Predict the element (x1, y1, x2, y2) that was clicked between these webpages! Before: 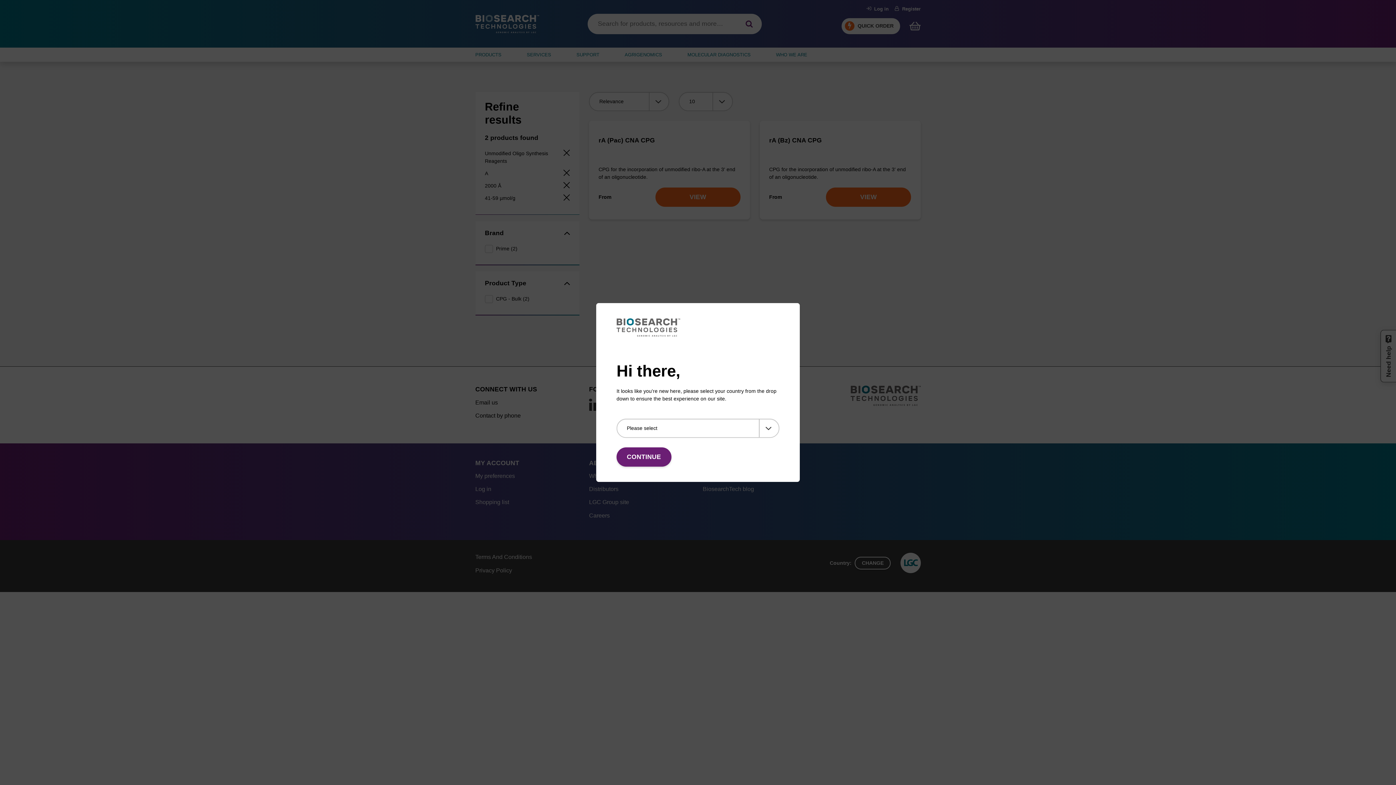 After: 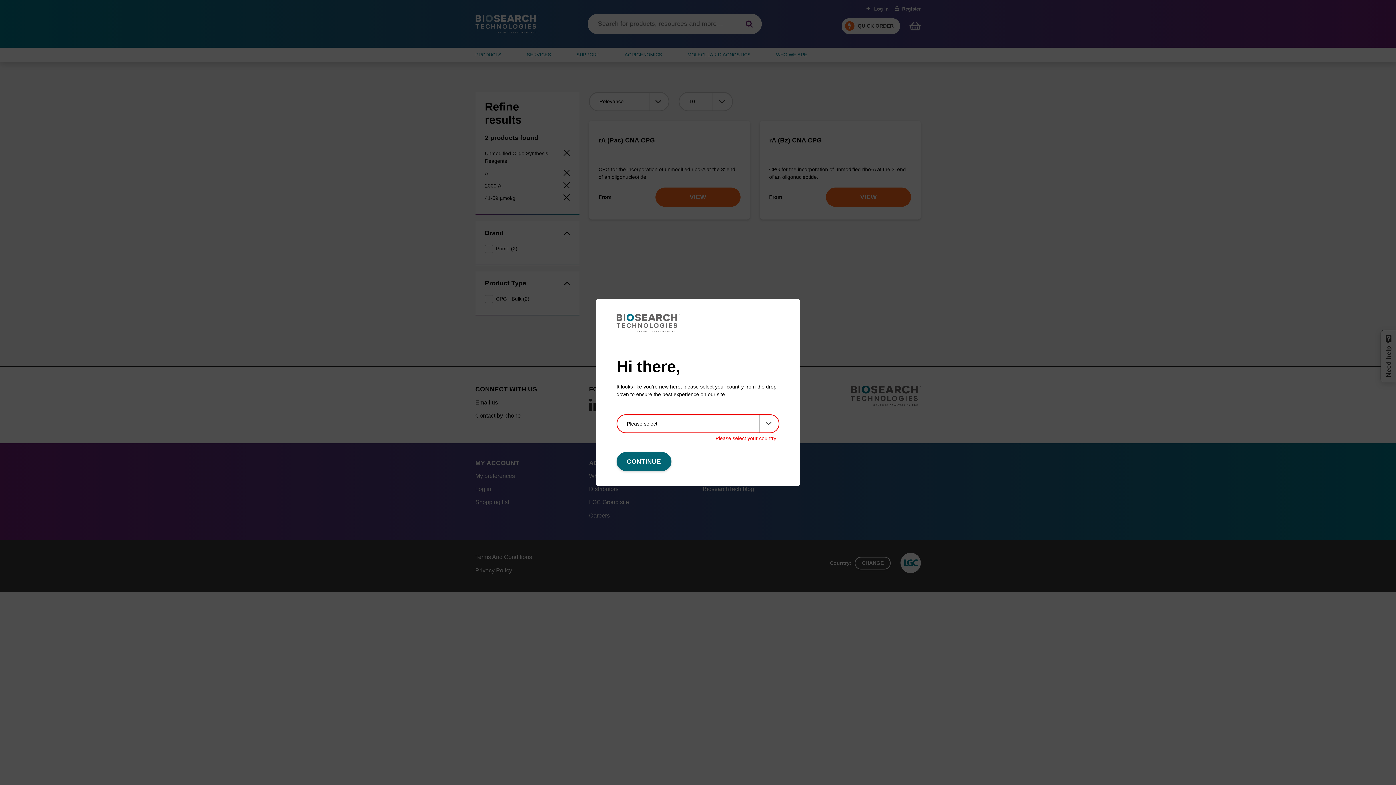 Action: label: CONTINUE bbox: (616, 447, 671, 466)